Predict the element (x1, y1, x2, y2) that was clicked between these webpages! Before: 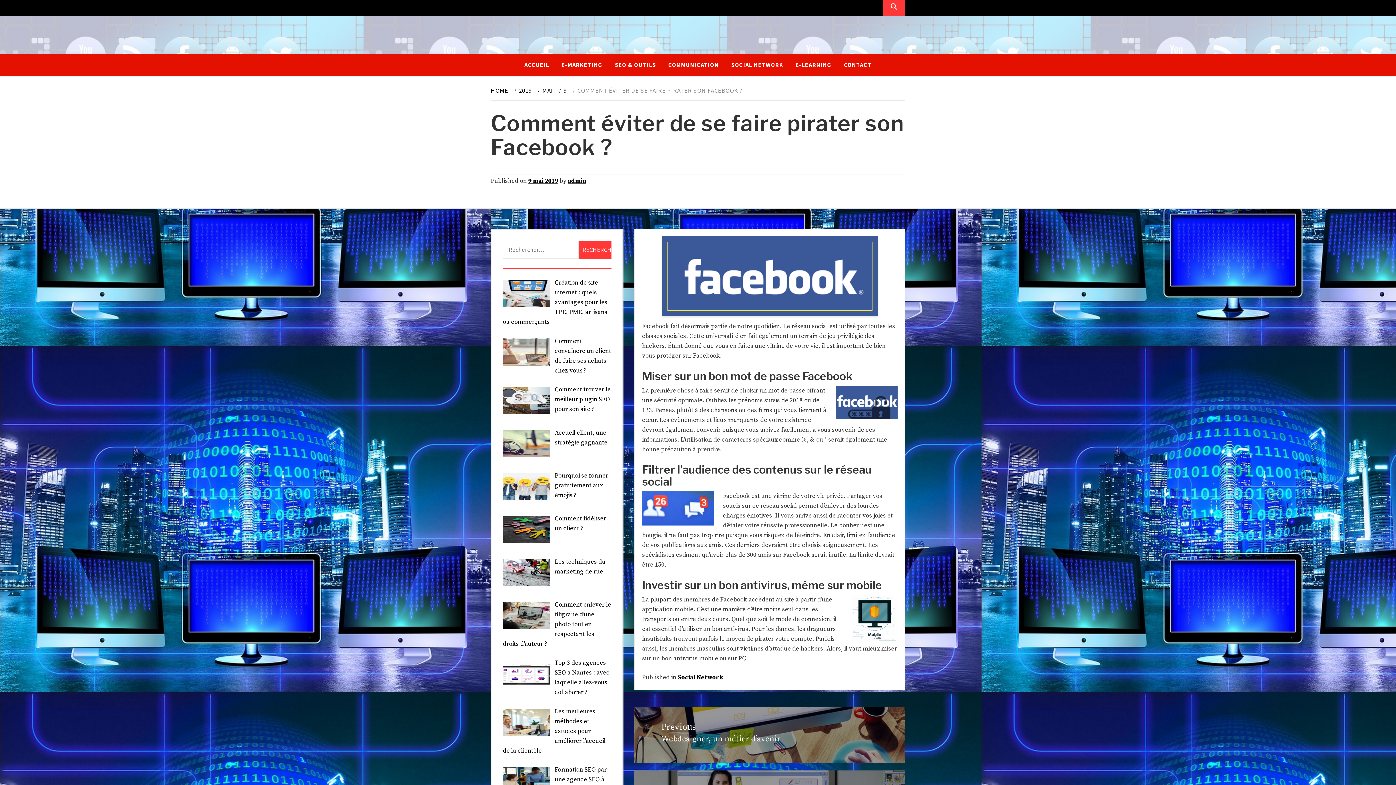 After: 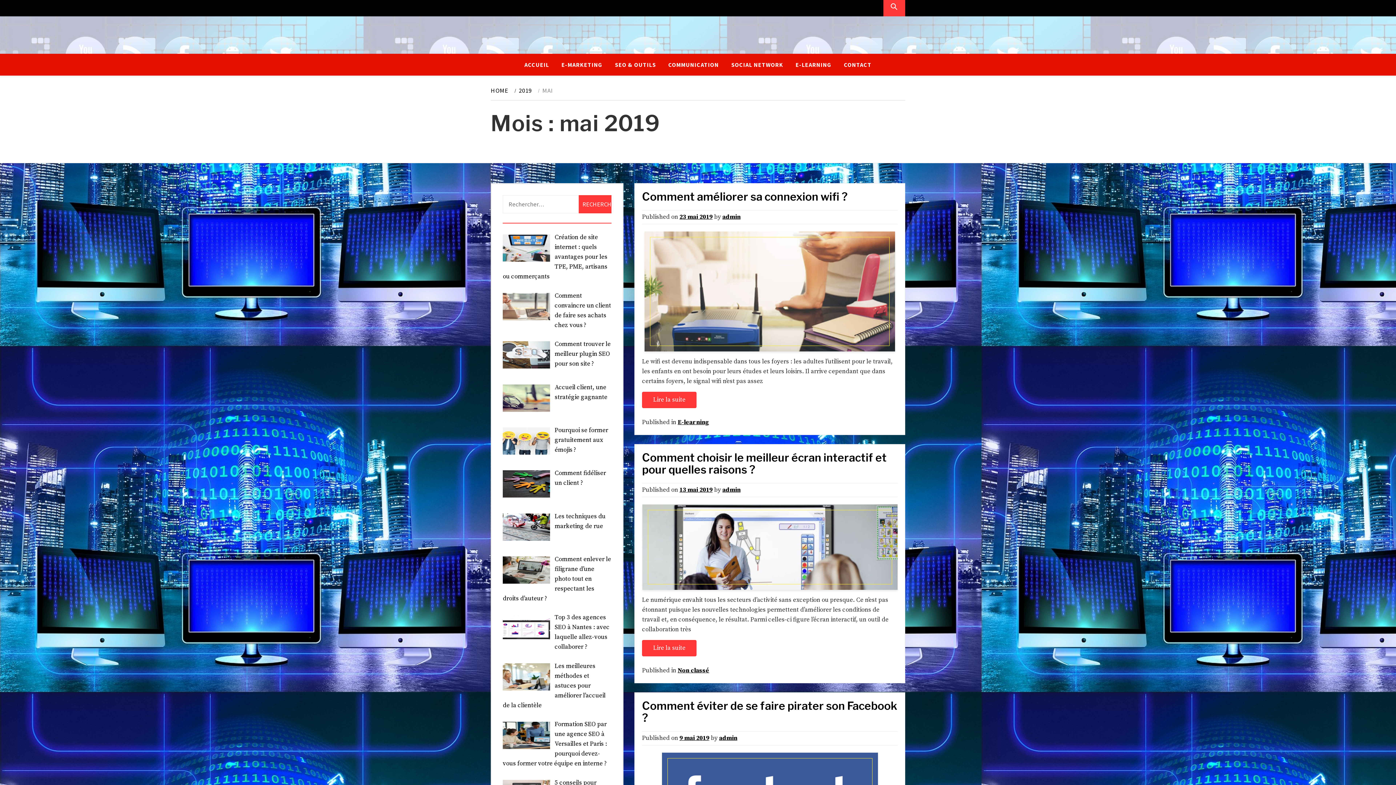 Action: bbox: (538, 86, 555, 94) label: MAI